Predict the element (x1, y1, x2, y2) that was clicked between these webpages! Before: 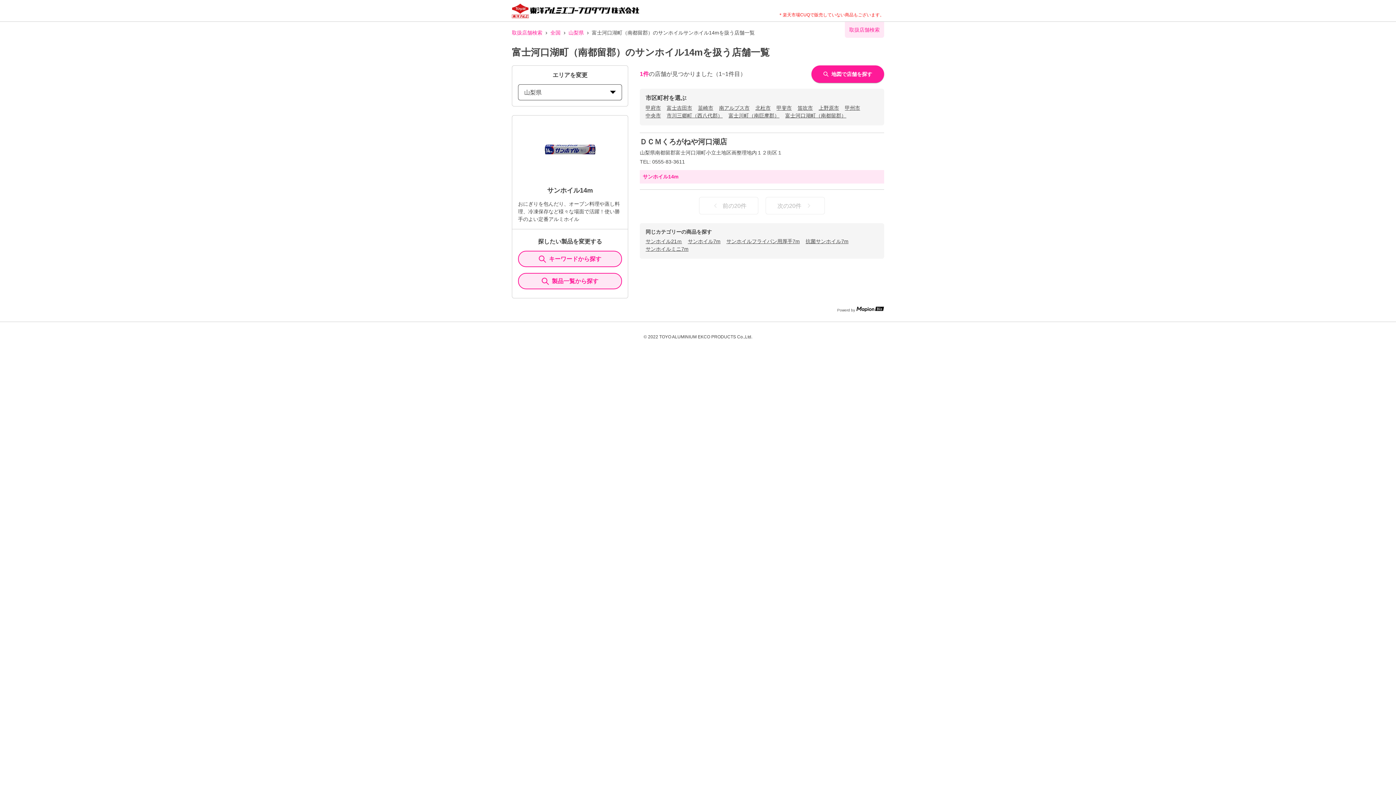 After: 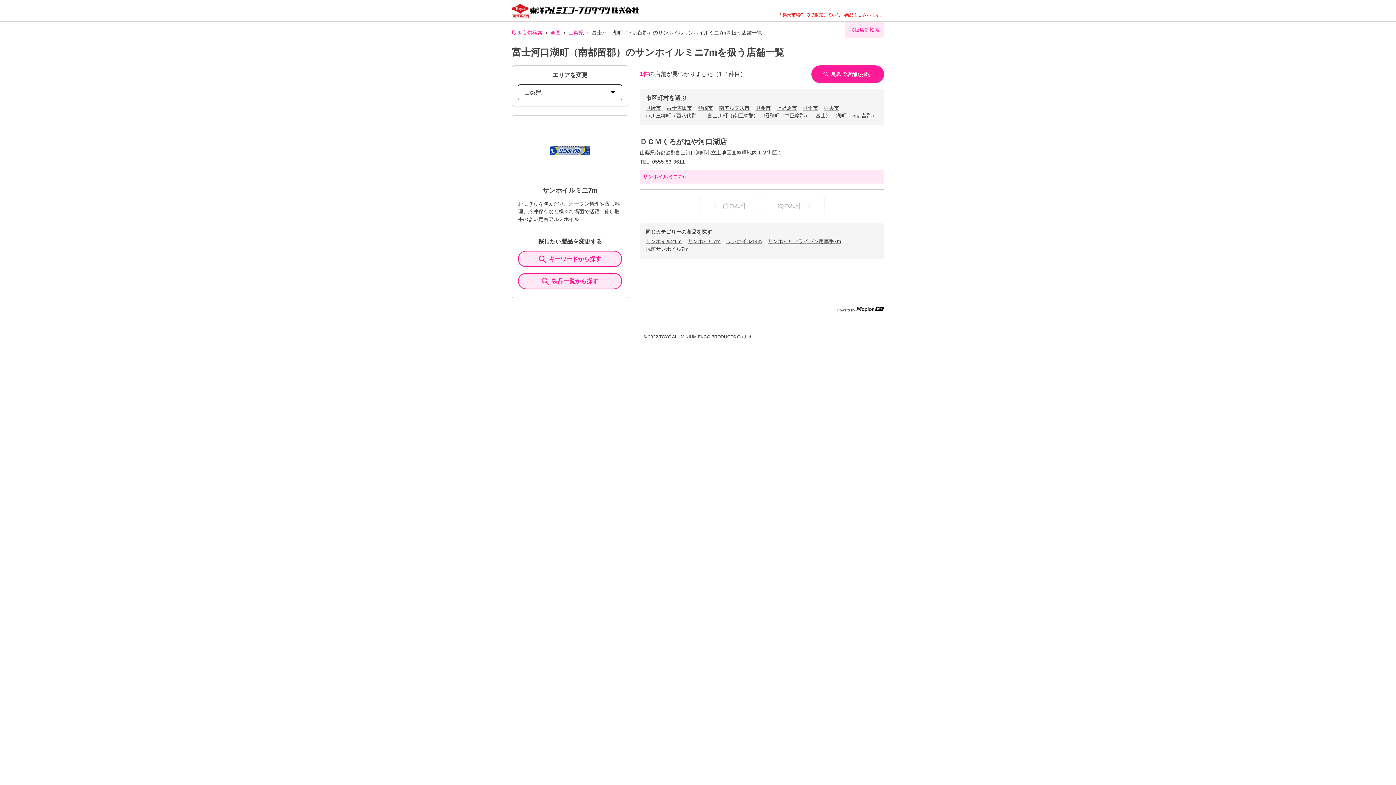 Action: bbox: (645, 246, 688, 252) label: サンホイルミニ7m